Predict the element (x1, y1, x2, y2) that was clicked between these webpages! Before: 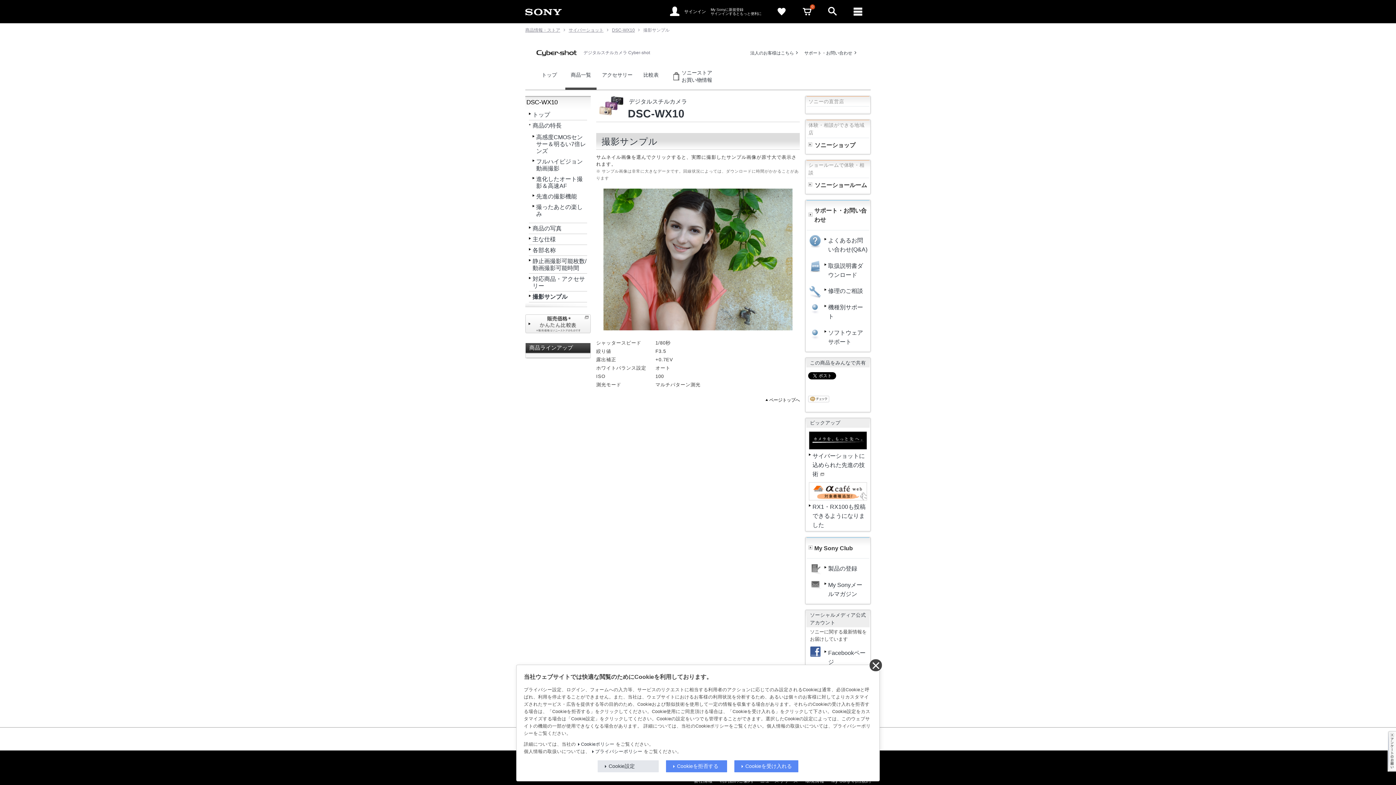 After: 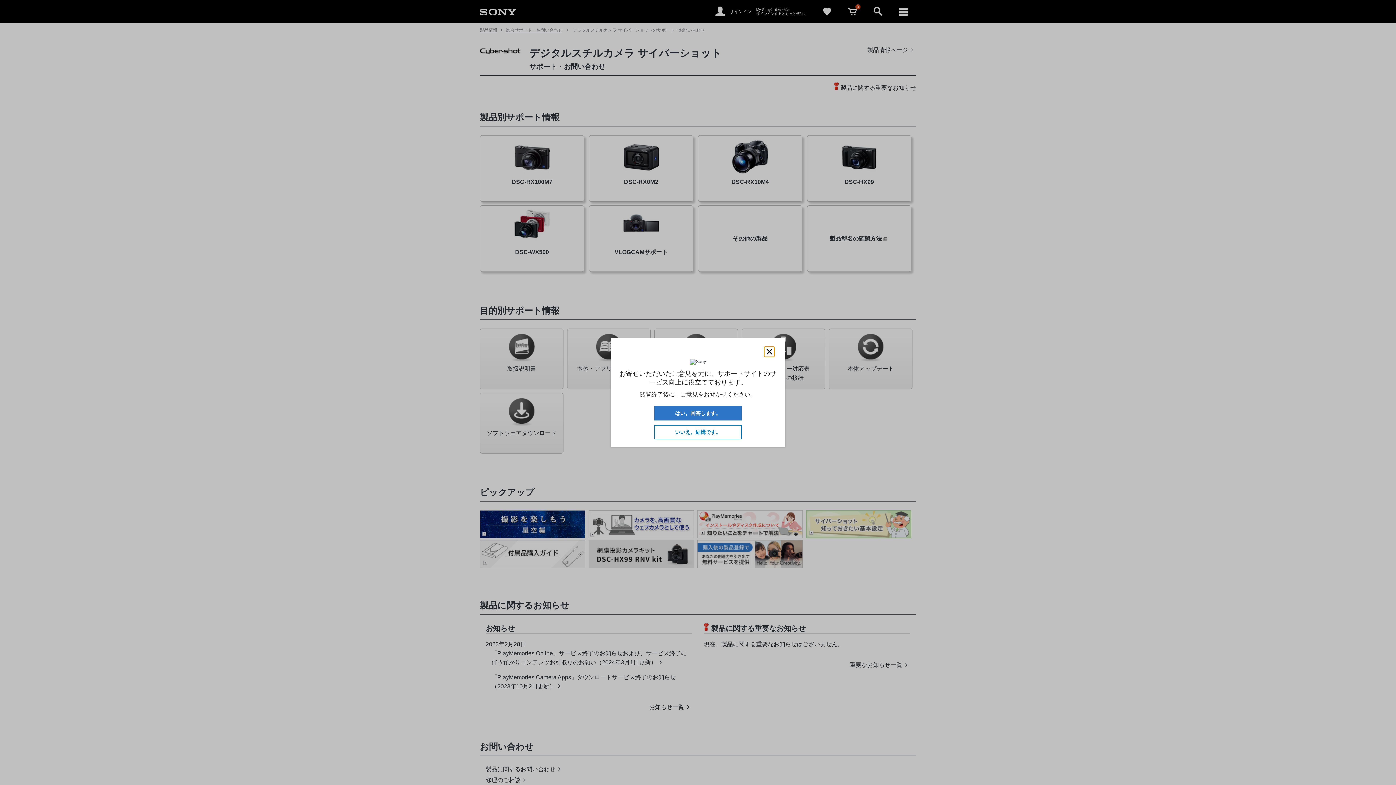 Action: label: サポート・お問い合わせ bbox: (801, 49, 860, 56)